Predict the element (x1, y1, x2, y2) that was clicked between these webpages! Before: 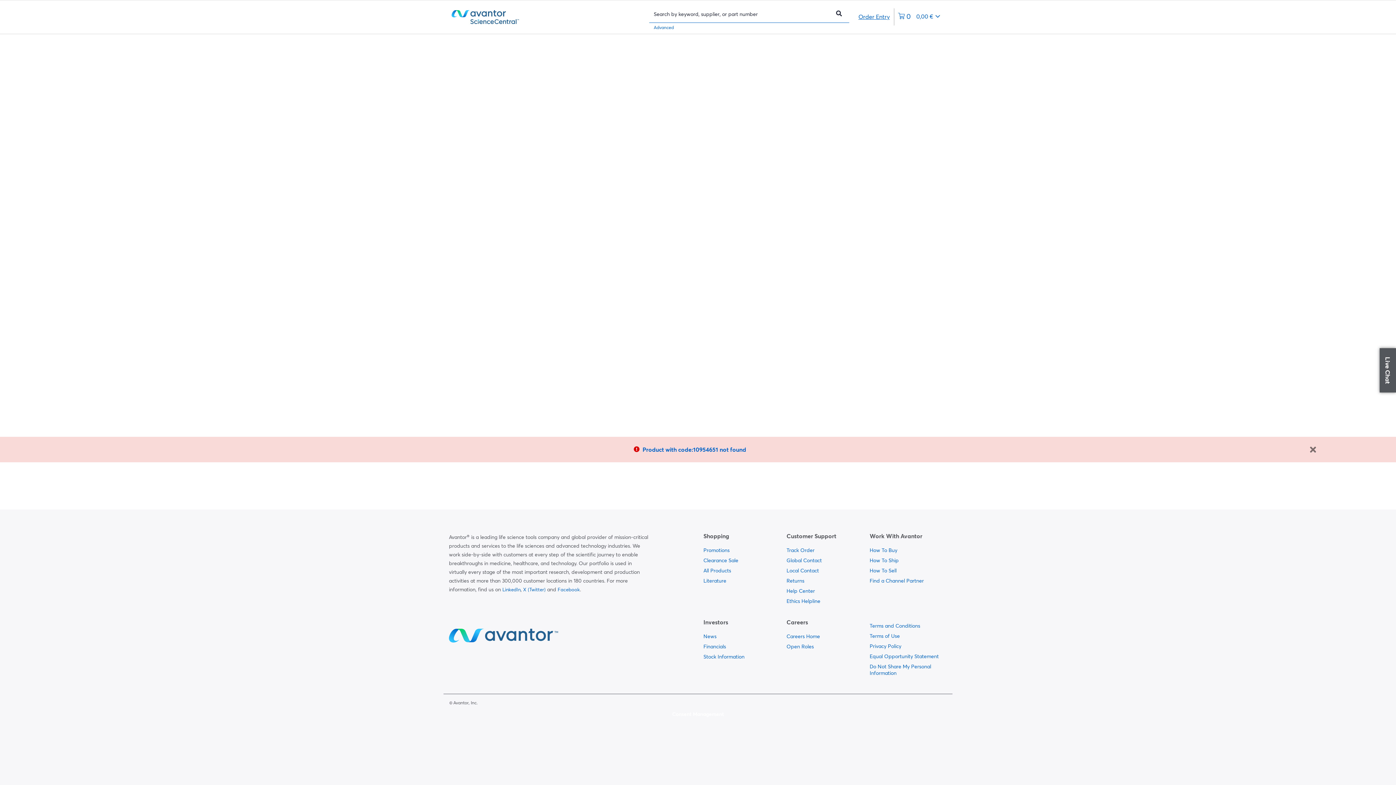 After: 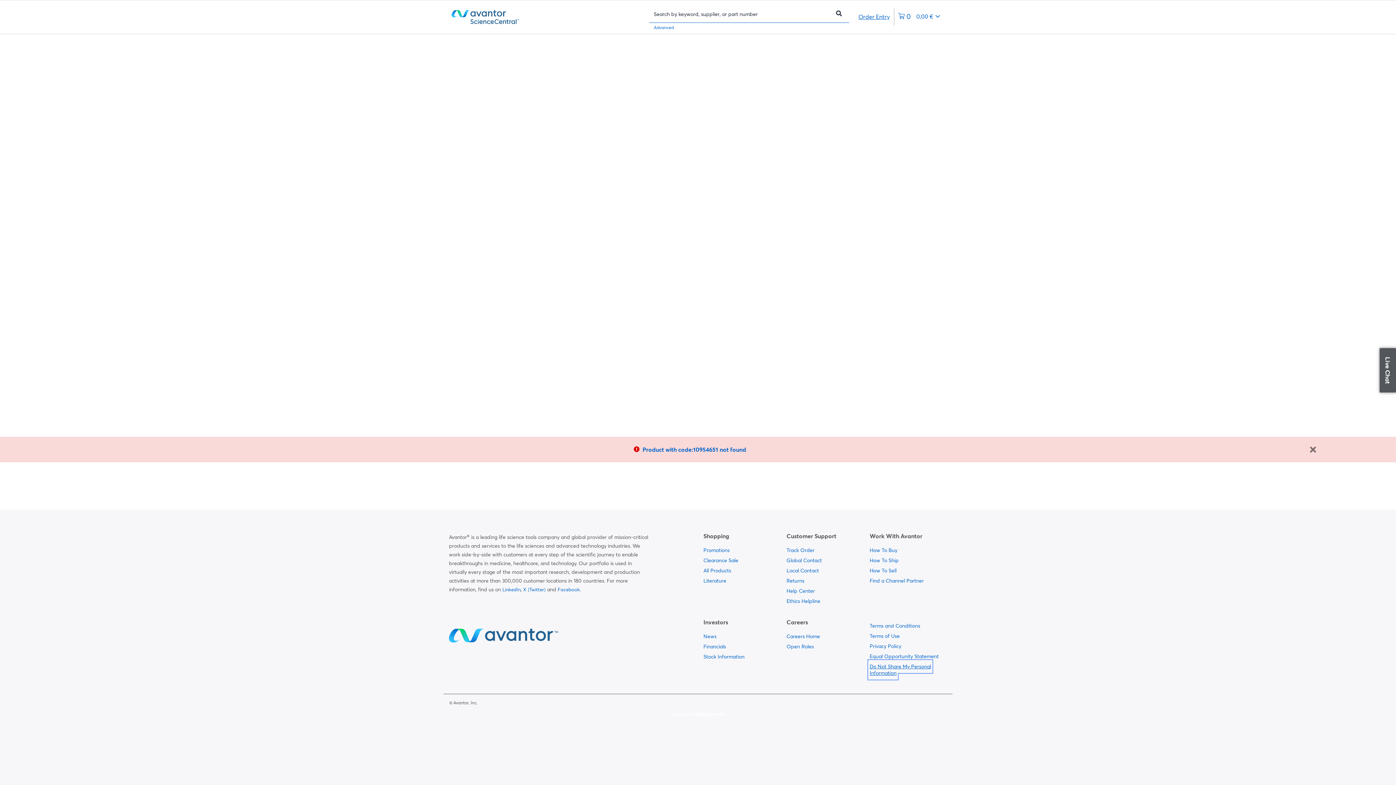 Action: label:   bbox: (869, 661, 931, 678)